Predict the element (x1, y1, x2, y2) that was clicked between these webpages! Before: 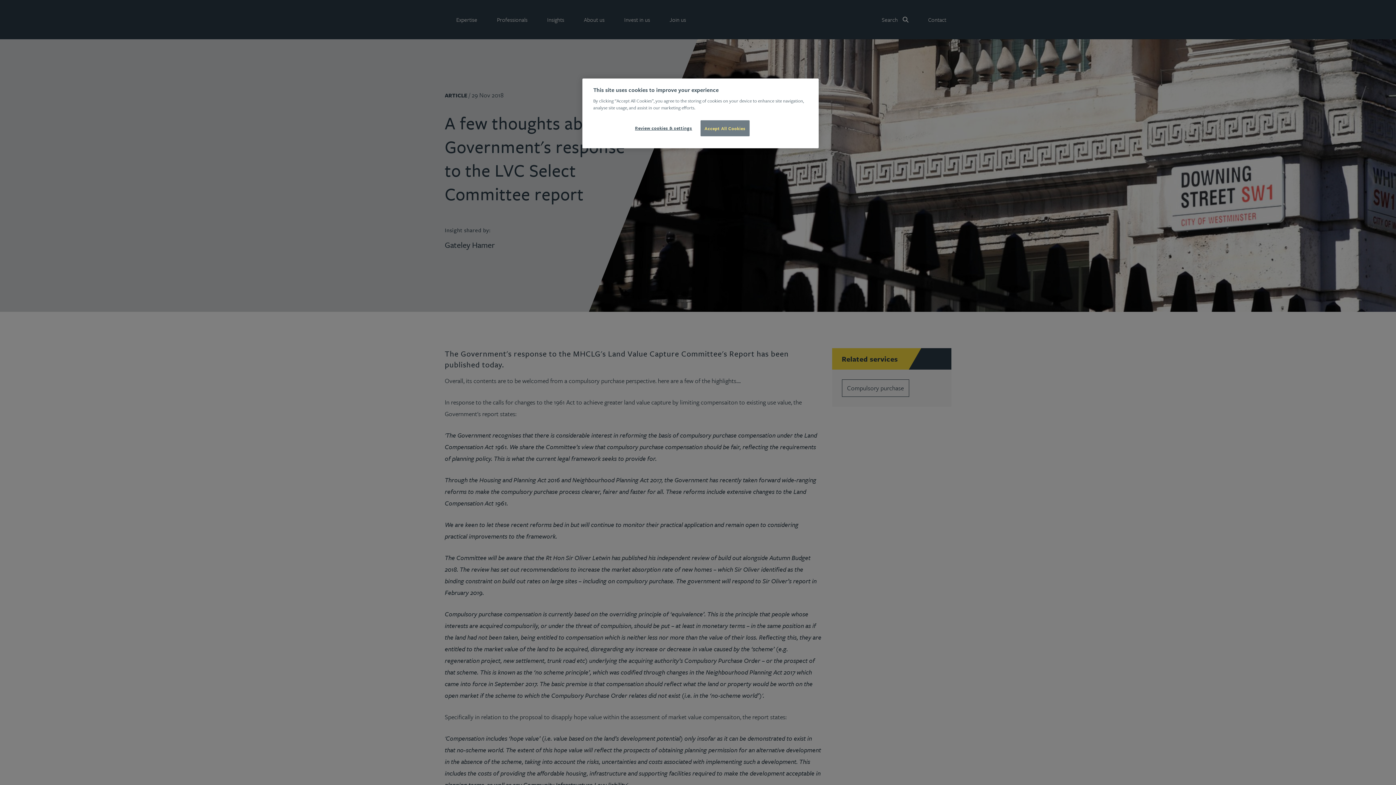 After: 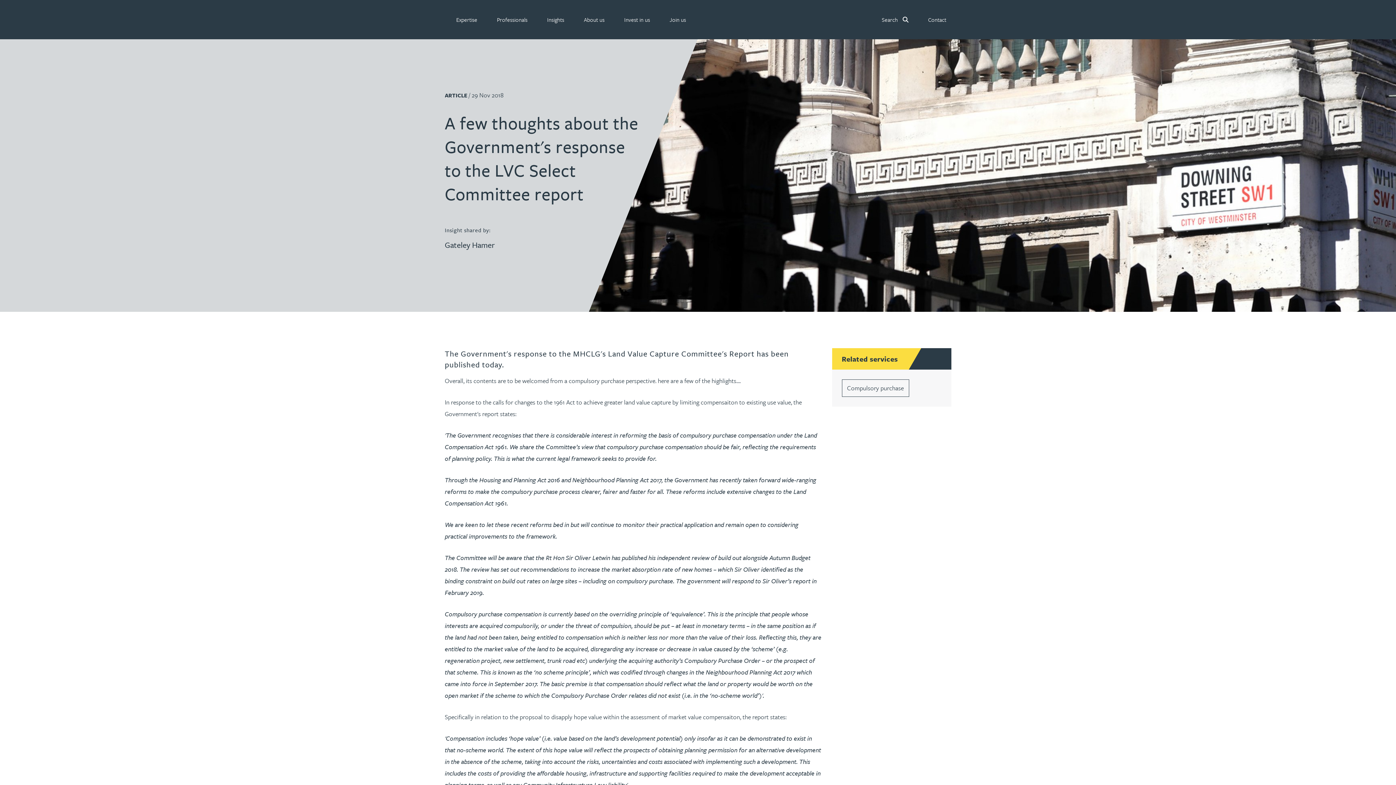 Action: bbox: (700, 120, 749, 136) label: Accept All Cookies